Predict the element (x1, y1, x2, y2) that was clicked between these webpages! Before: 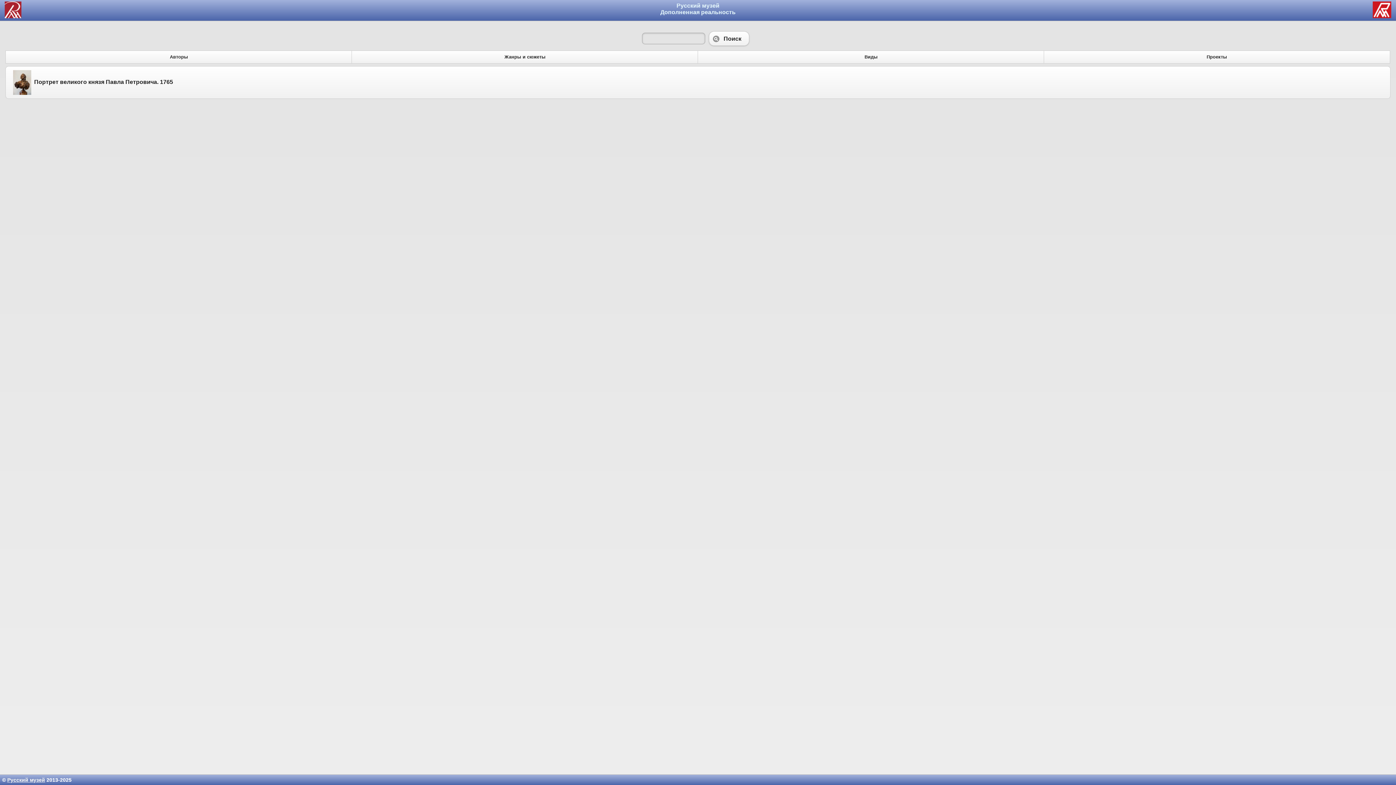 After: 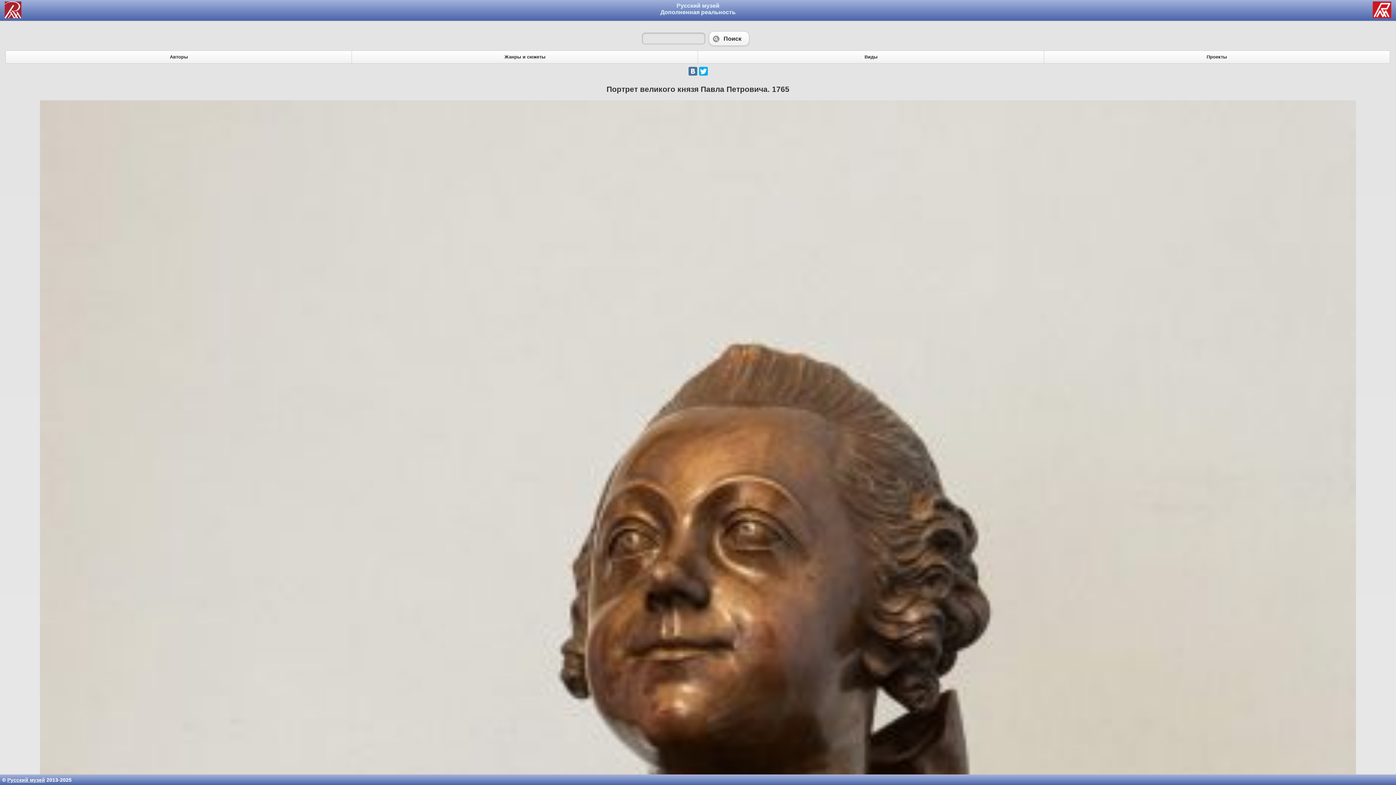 Action: bbox: (5, 66, 1390, 98) label:   Портрет великого князя Павла Петровича. 1765